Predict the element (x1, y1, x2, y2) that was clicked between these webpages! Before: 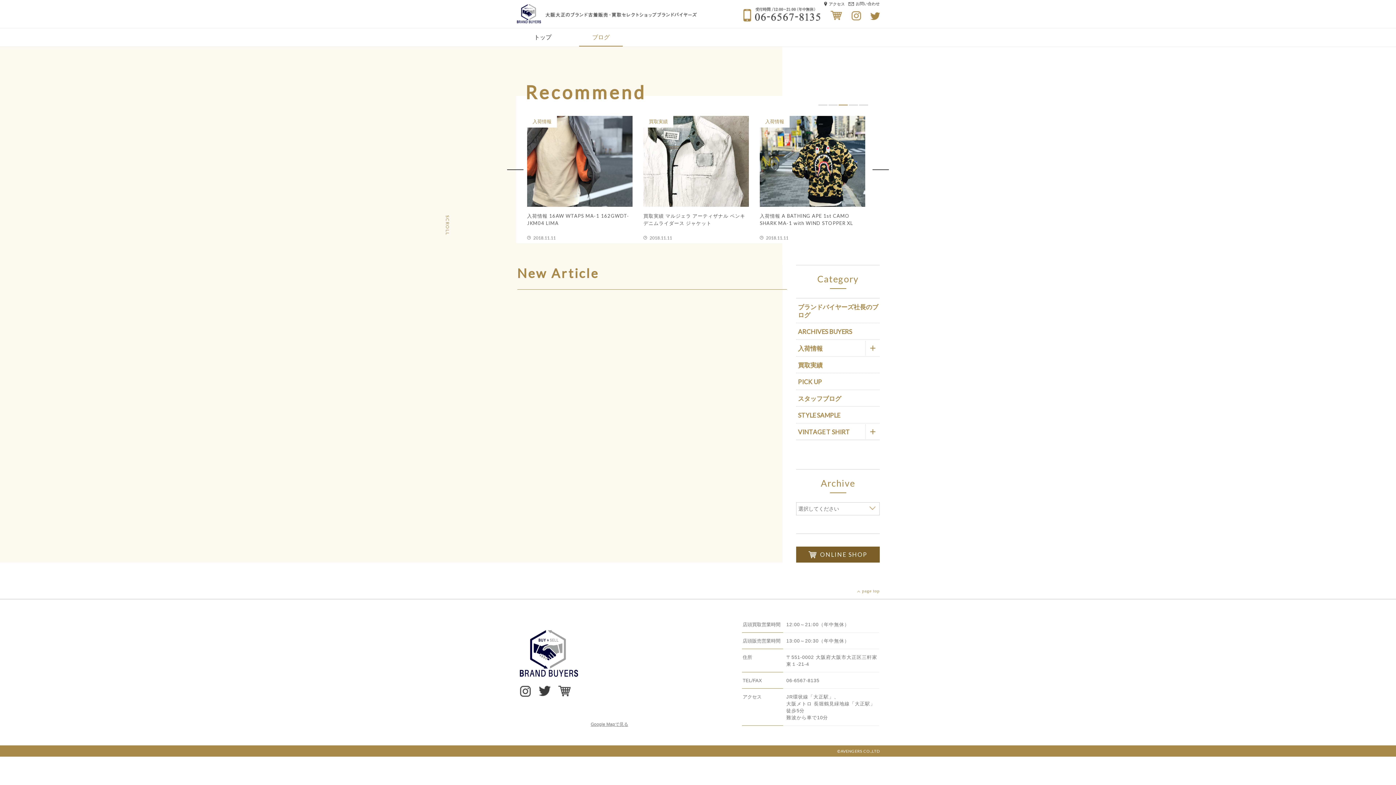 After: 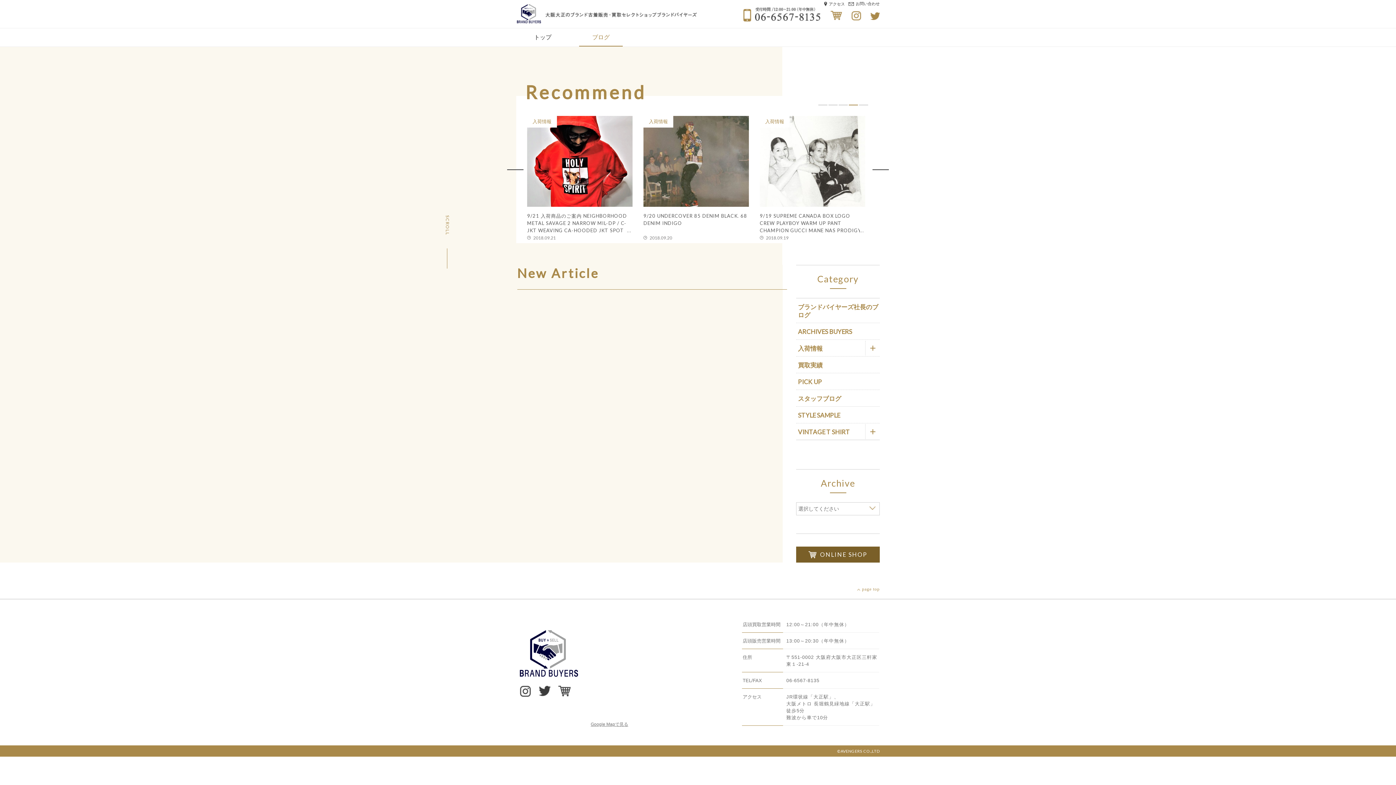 Action: bbox: (857, 588, 880, 594) label: page top